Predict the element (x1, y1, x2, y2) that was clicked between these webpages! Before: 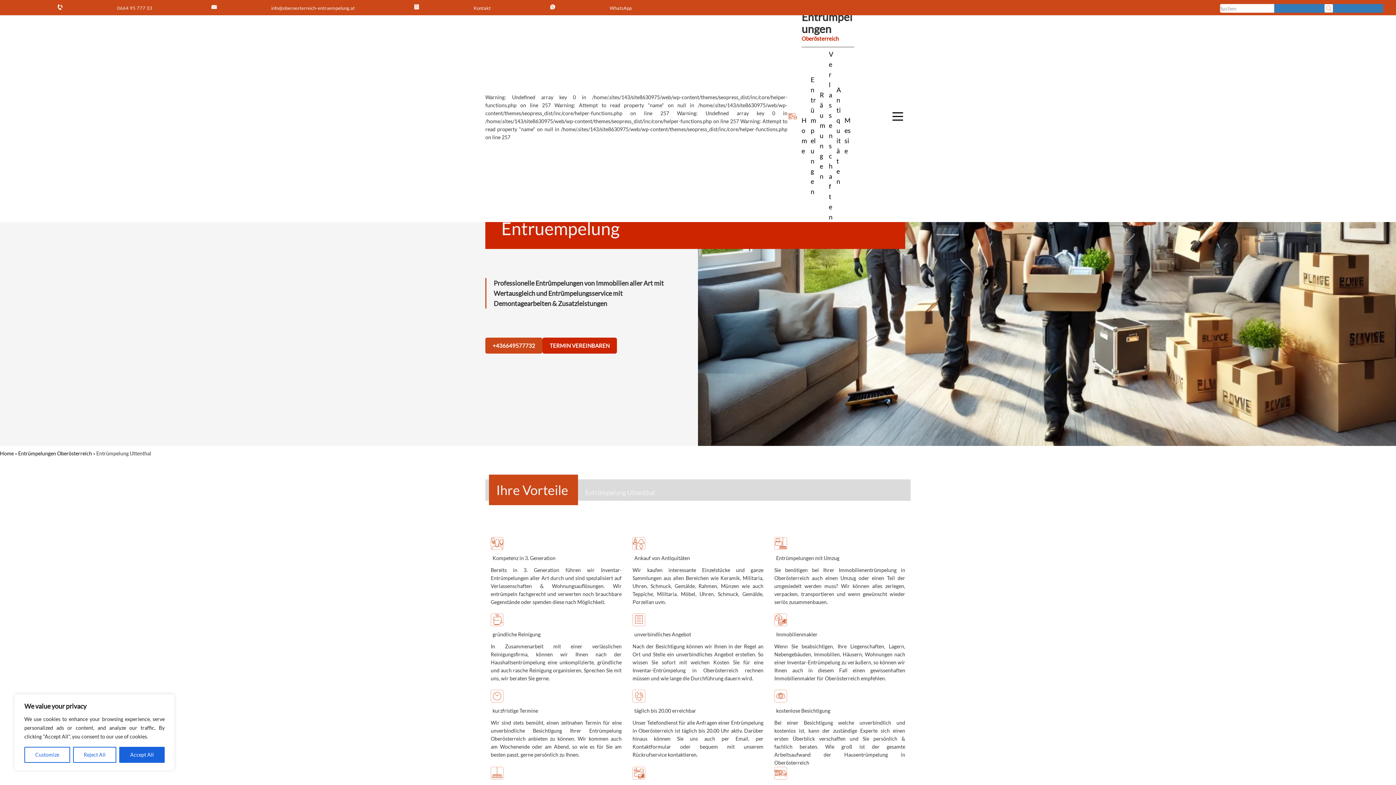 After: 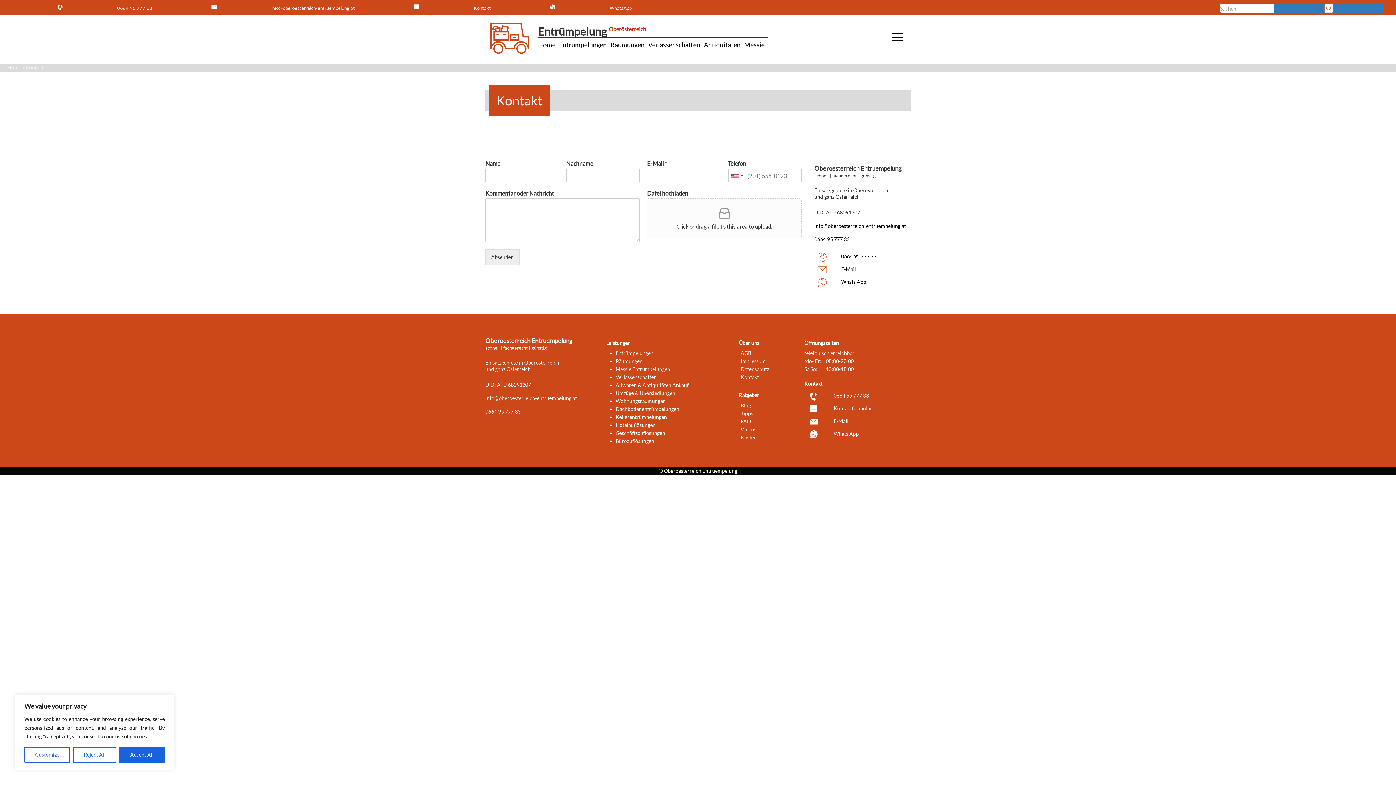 Action: bbox: (354, 2, 490, 13) label: Kontakt